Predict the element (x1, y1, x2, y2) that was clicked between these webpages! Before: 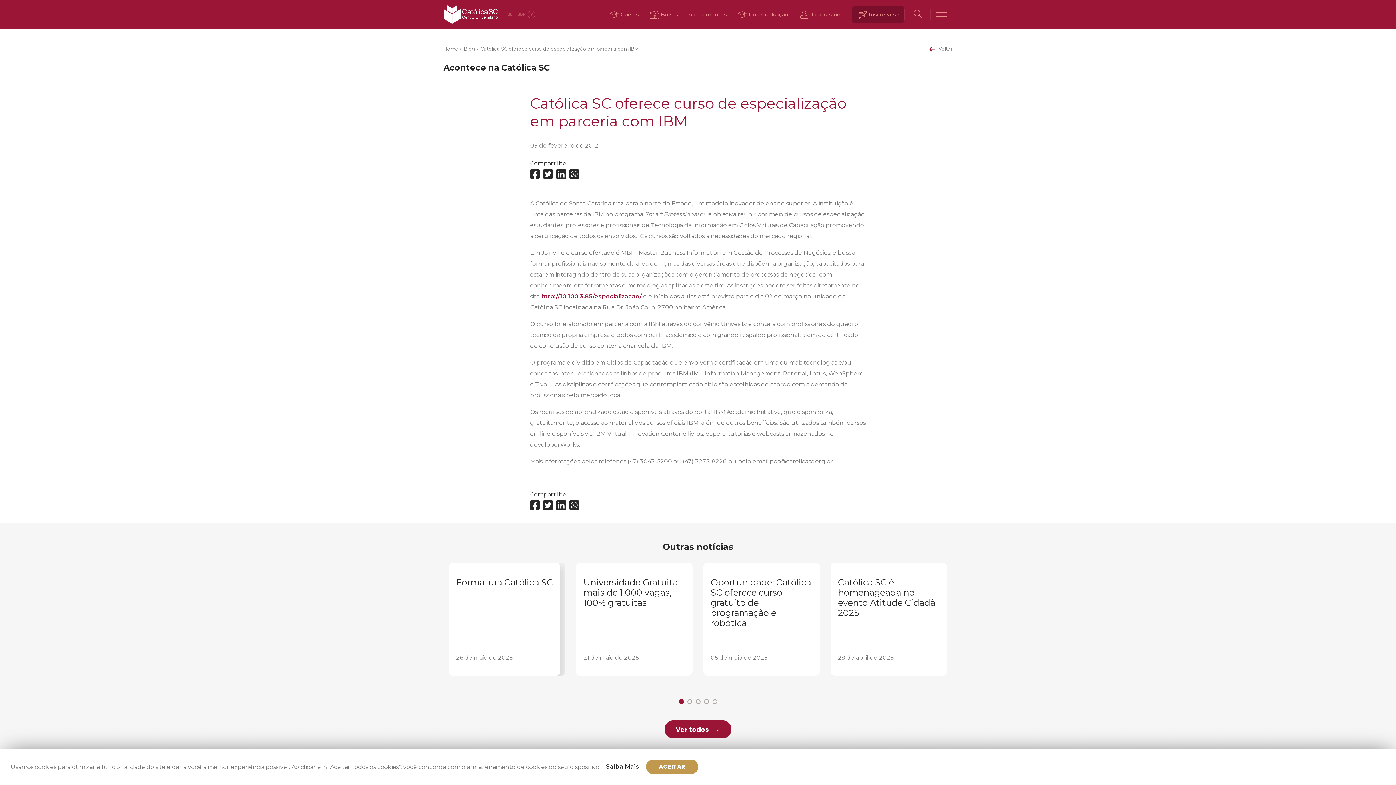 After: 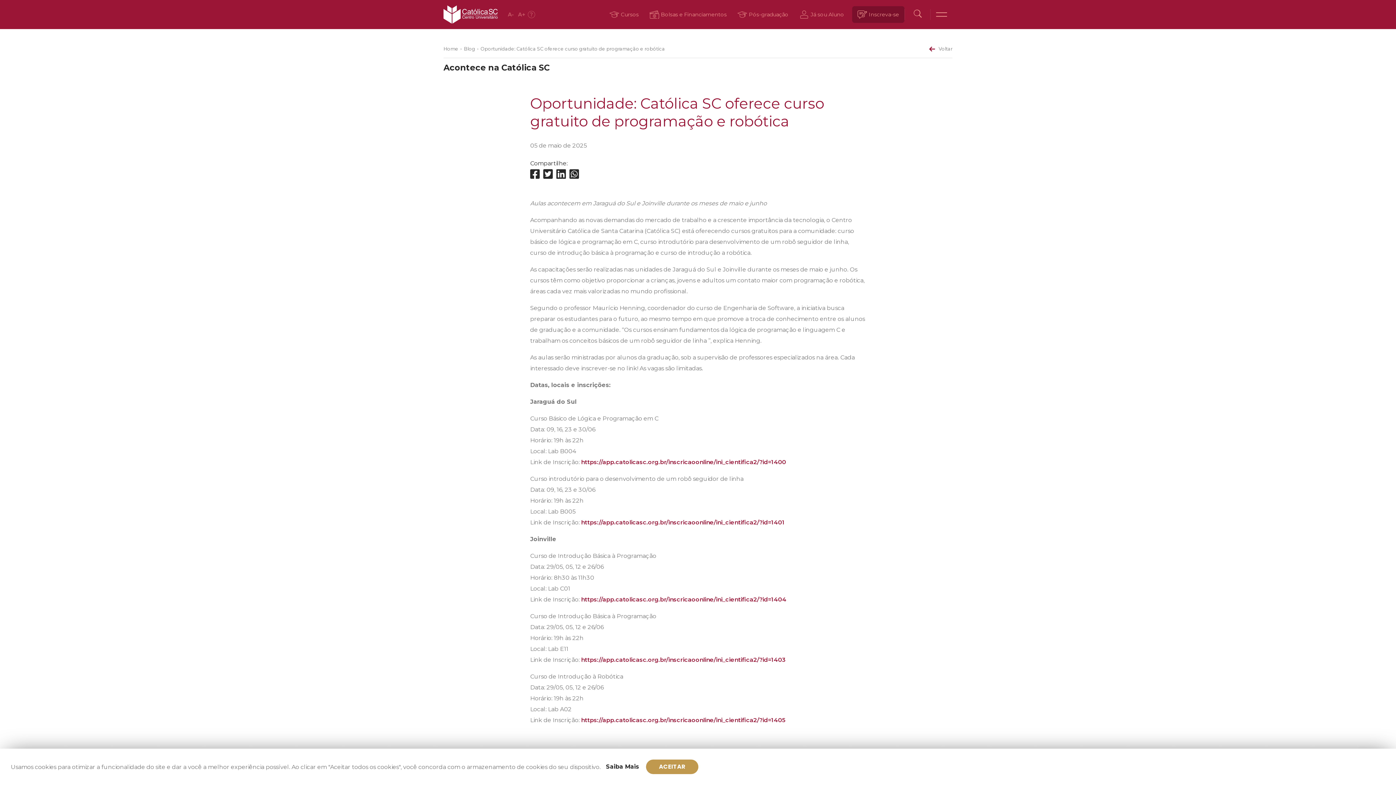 Action: bbox: (703, 563, 820, 676) label: Oportunidade: Católica SC oferece curso gratuito de programação e robótica 
05 de maio de 2025